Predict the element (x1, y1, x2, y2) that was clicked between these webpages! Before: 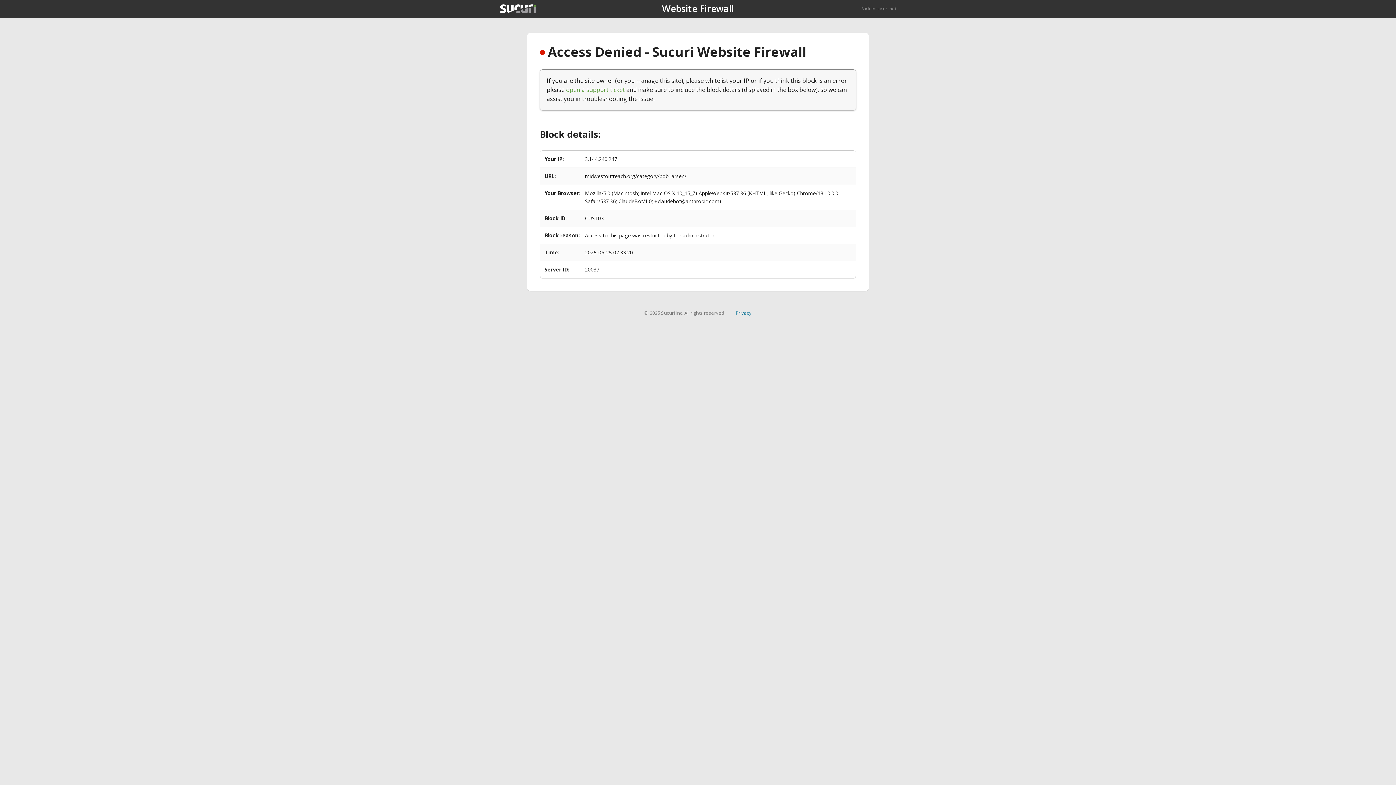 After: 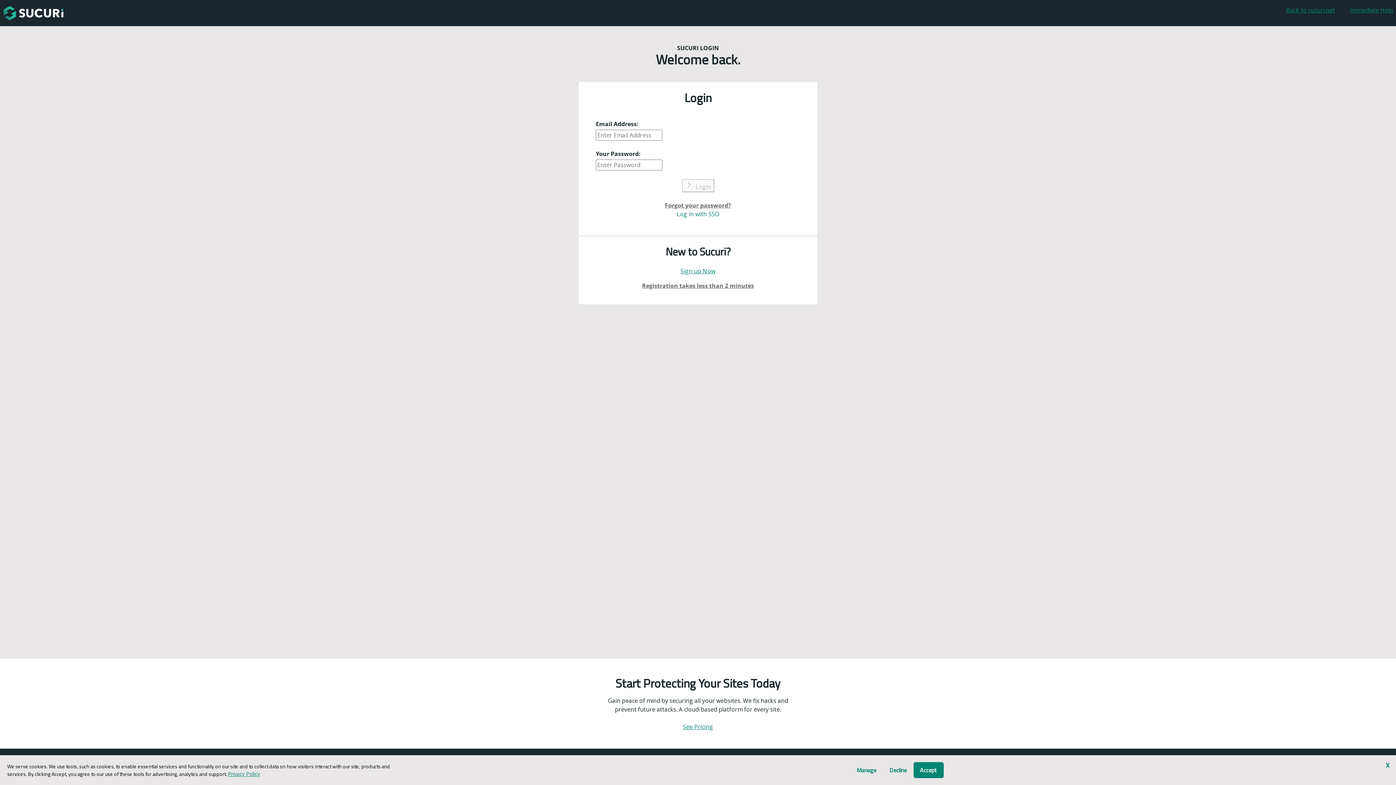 Action: label: open a support ticket bbox: (566, 85, 625, 93)